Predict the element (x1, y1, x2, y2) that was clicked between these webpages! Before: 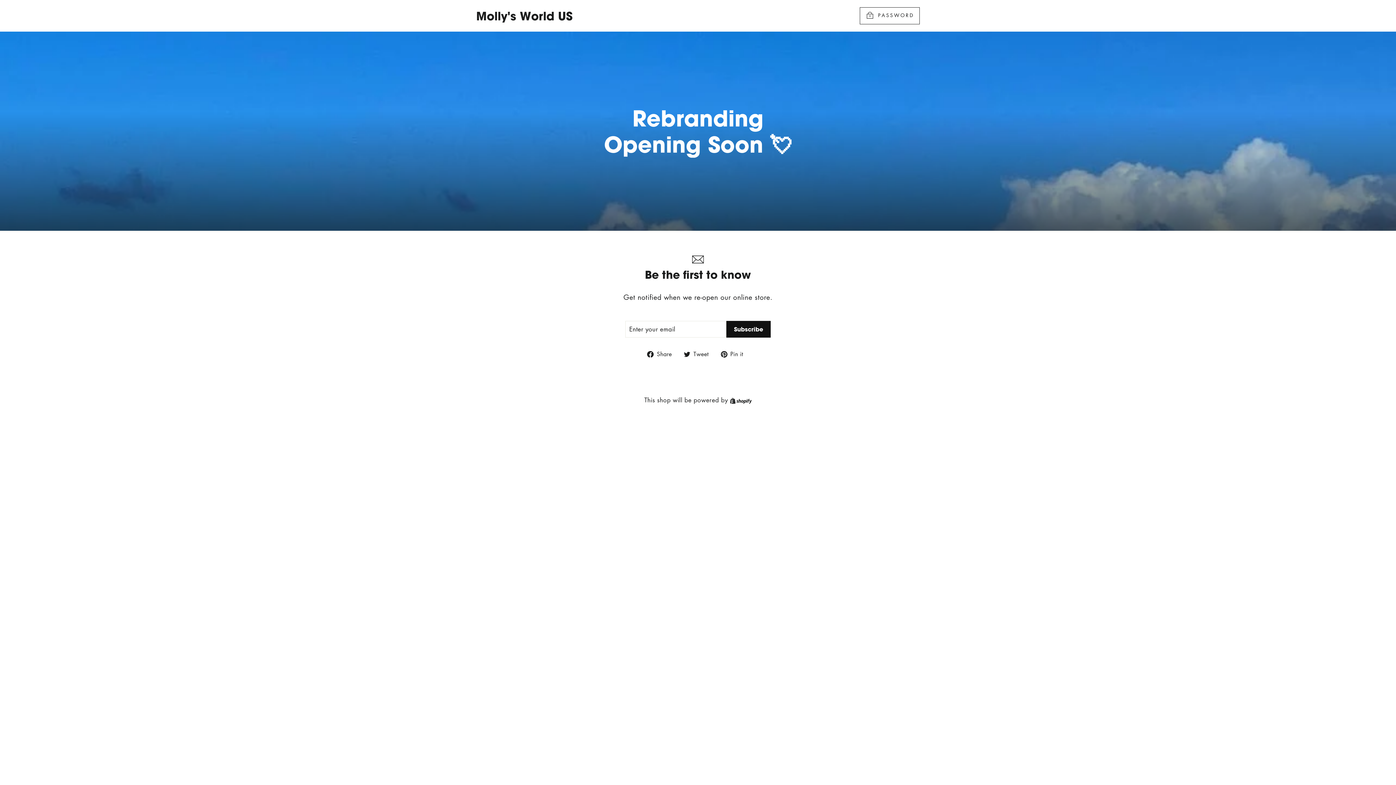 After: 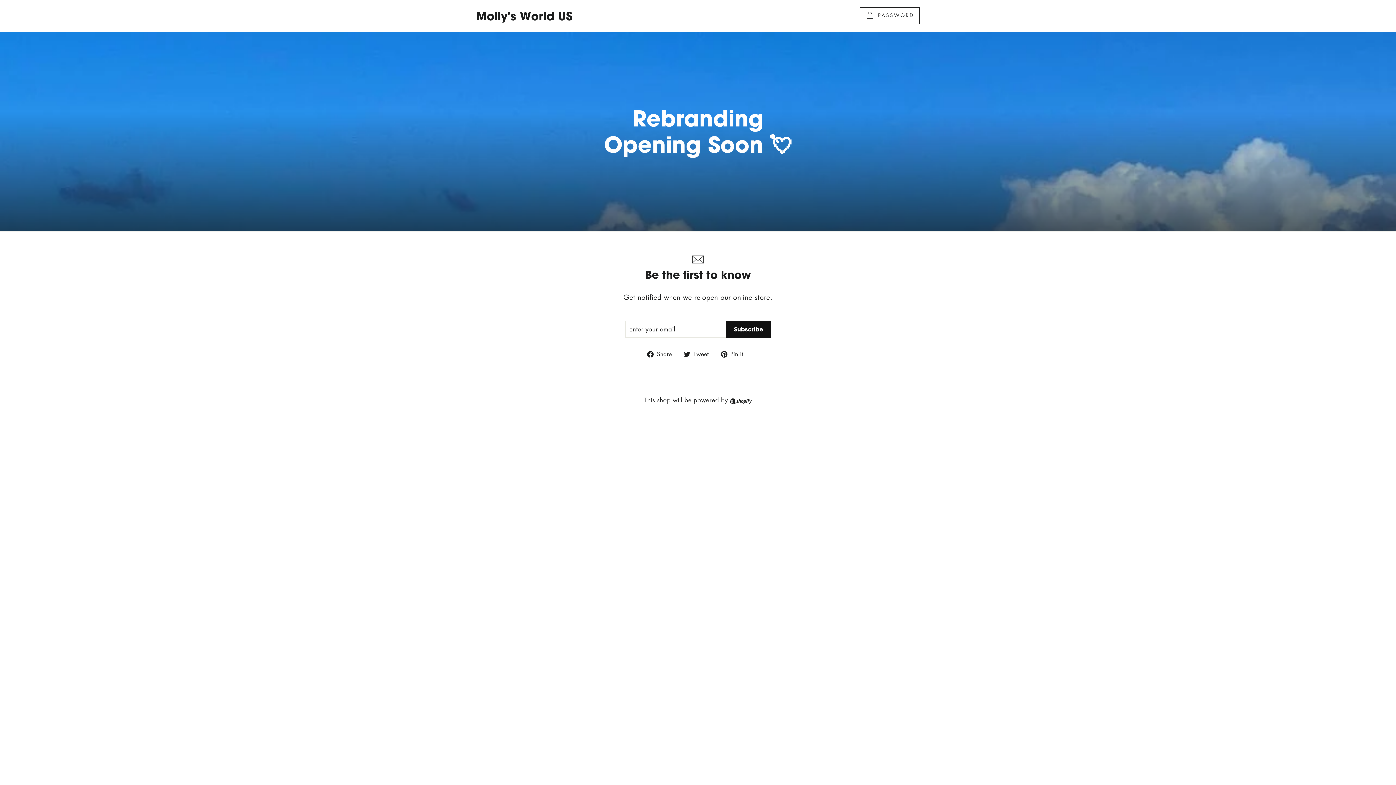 Action: label:  Tweet
Tweet on Twitter bbox: (684, 349, 714, 358)